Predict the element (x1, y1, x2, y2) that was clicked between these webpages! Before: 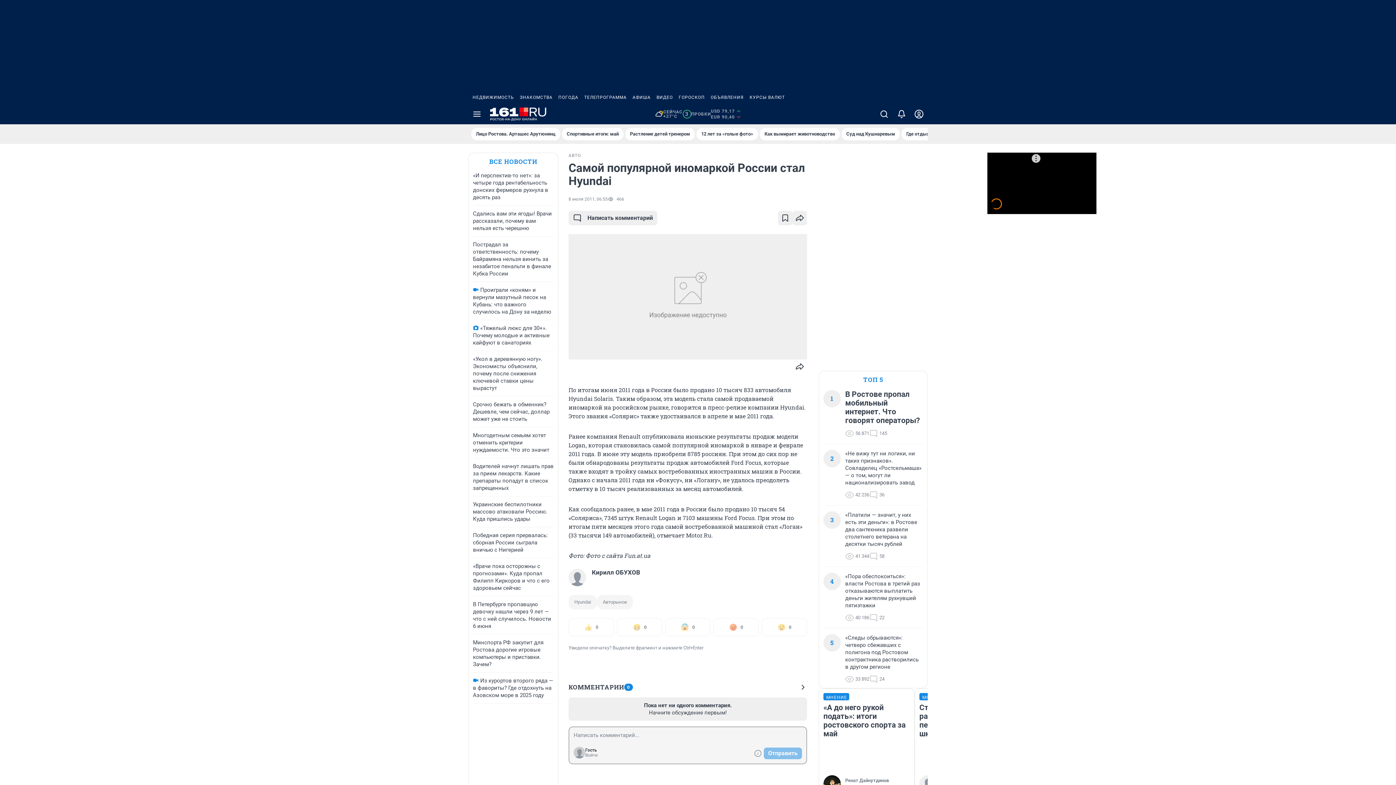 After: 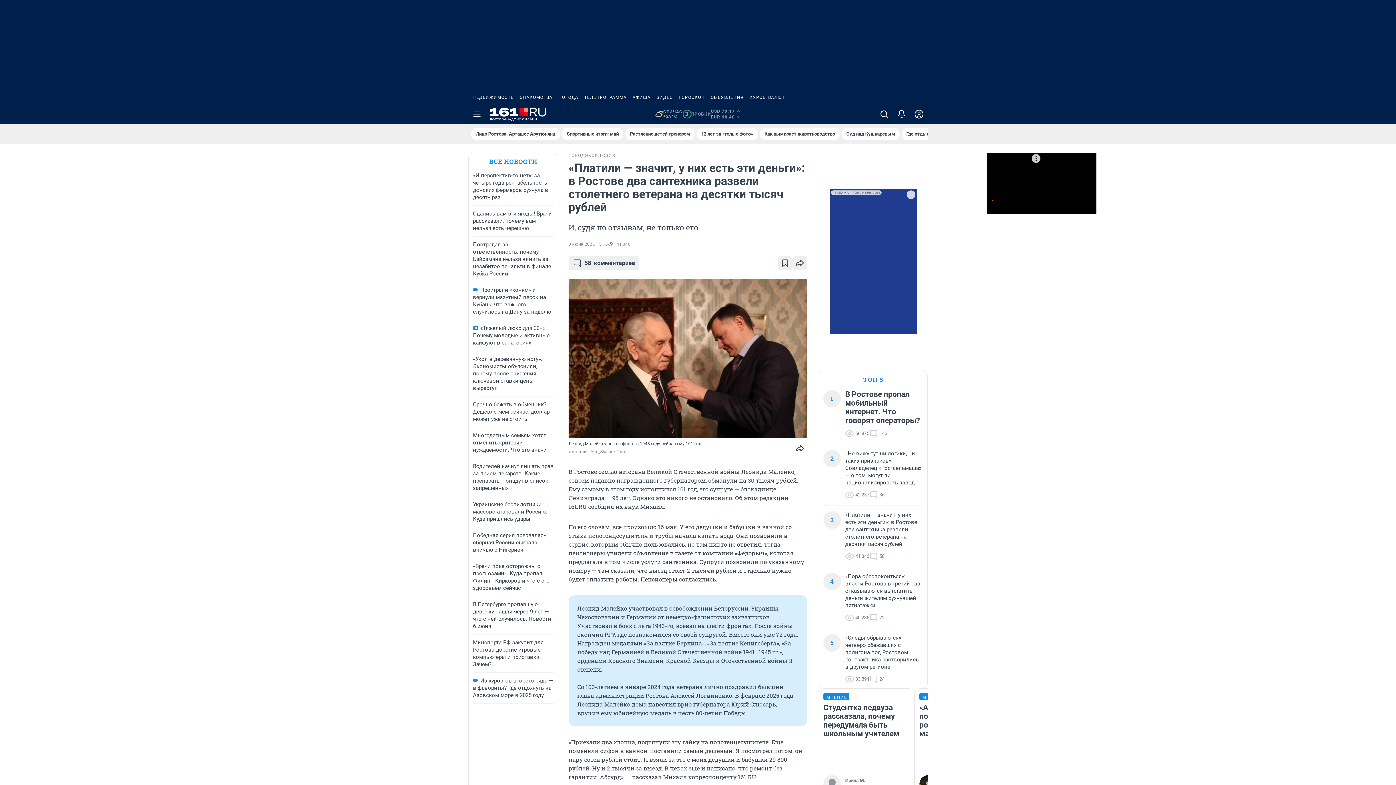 Action: label: «Платили — значит, у них есть эти деньги»: в Ростове два сантехника развели столетнего ветерана на десятки тысяч рублей bbox: (845, 511, 923, 548)